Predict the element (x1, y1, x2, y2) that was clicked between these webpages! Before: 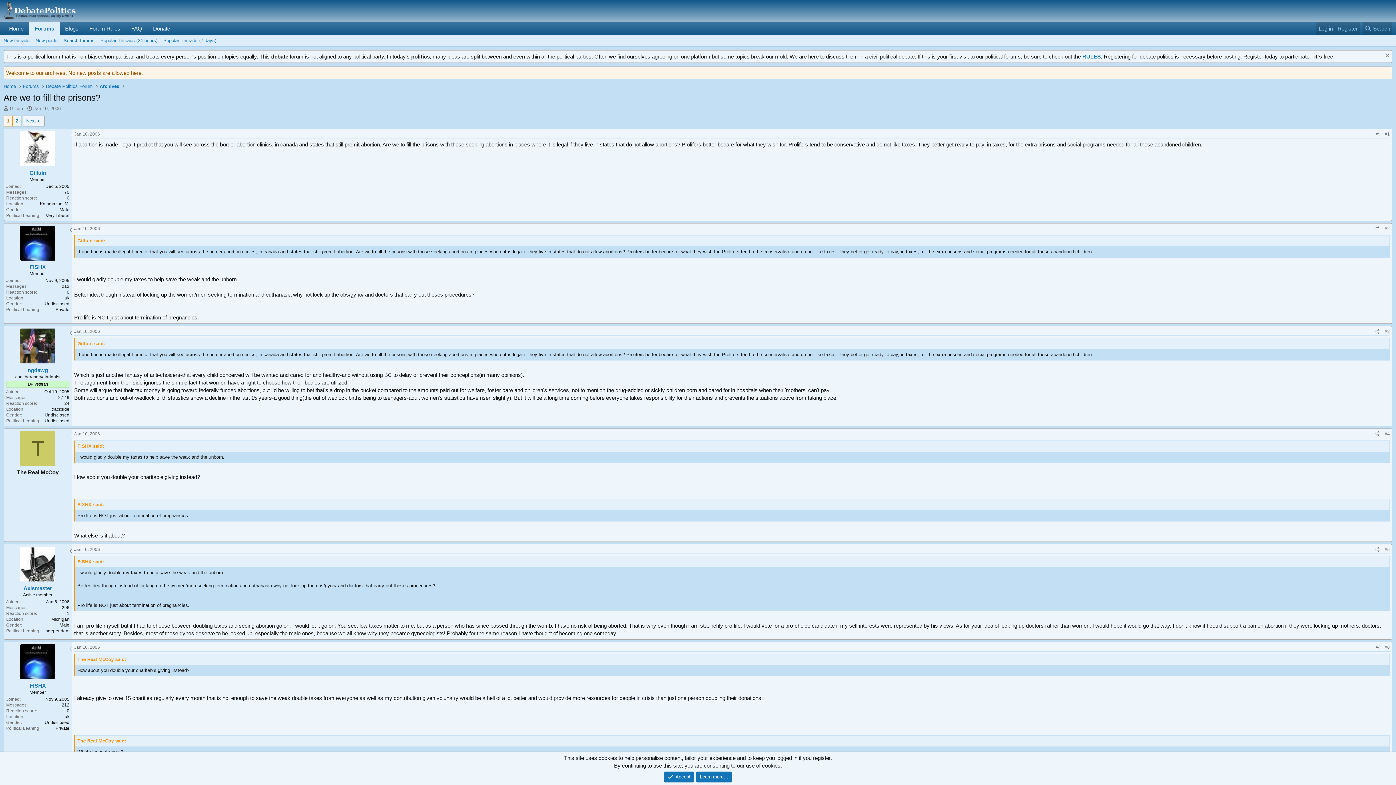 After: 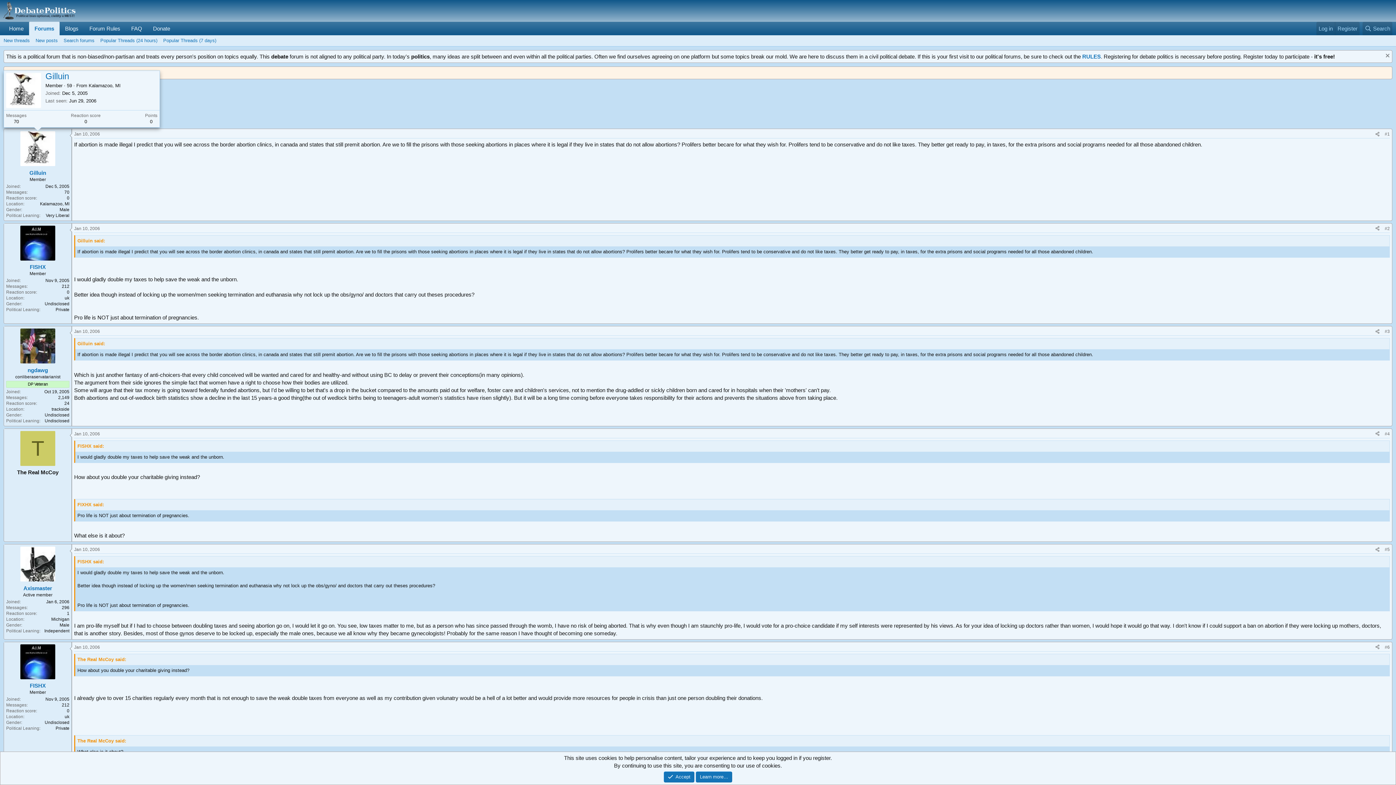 Action: bbox: (20, 131, 55, 166)